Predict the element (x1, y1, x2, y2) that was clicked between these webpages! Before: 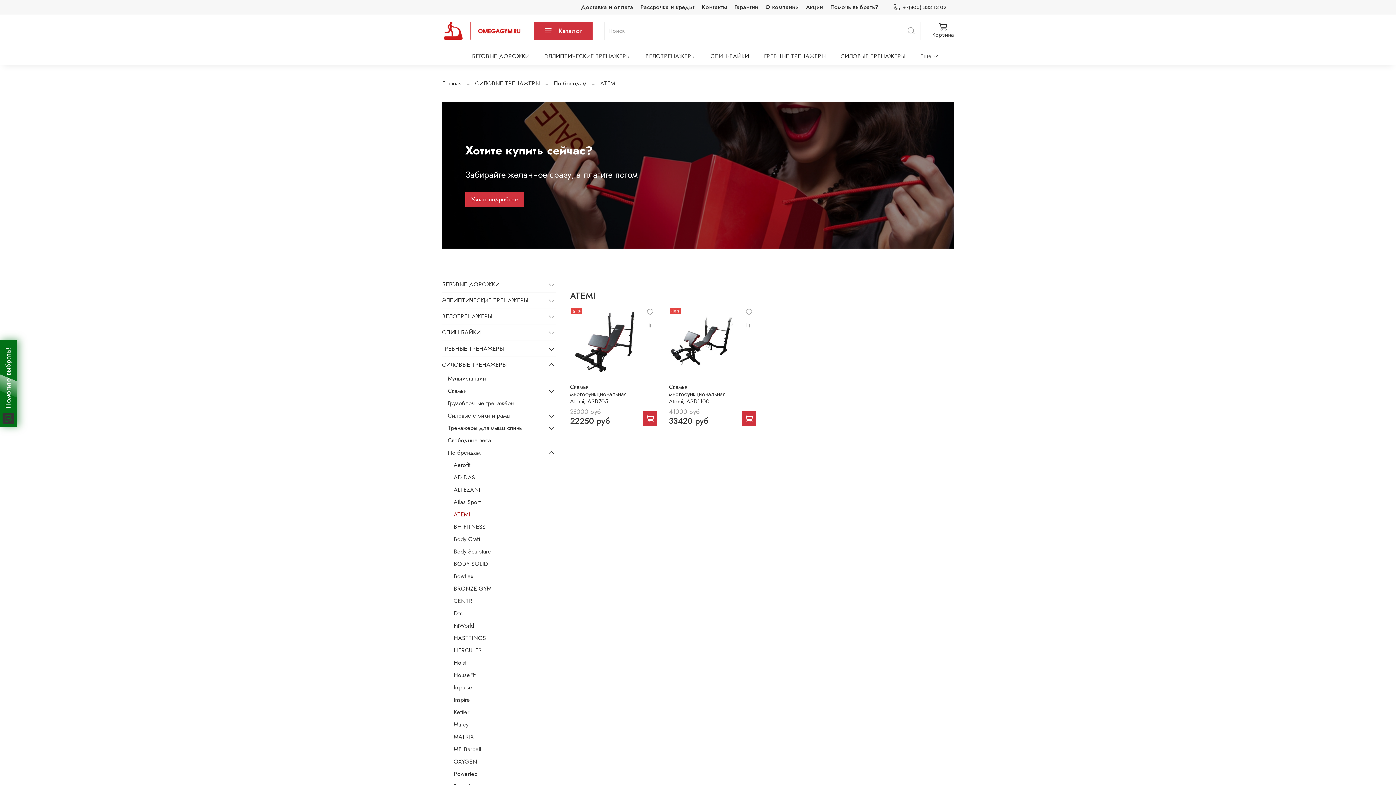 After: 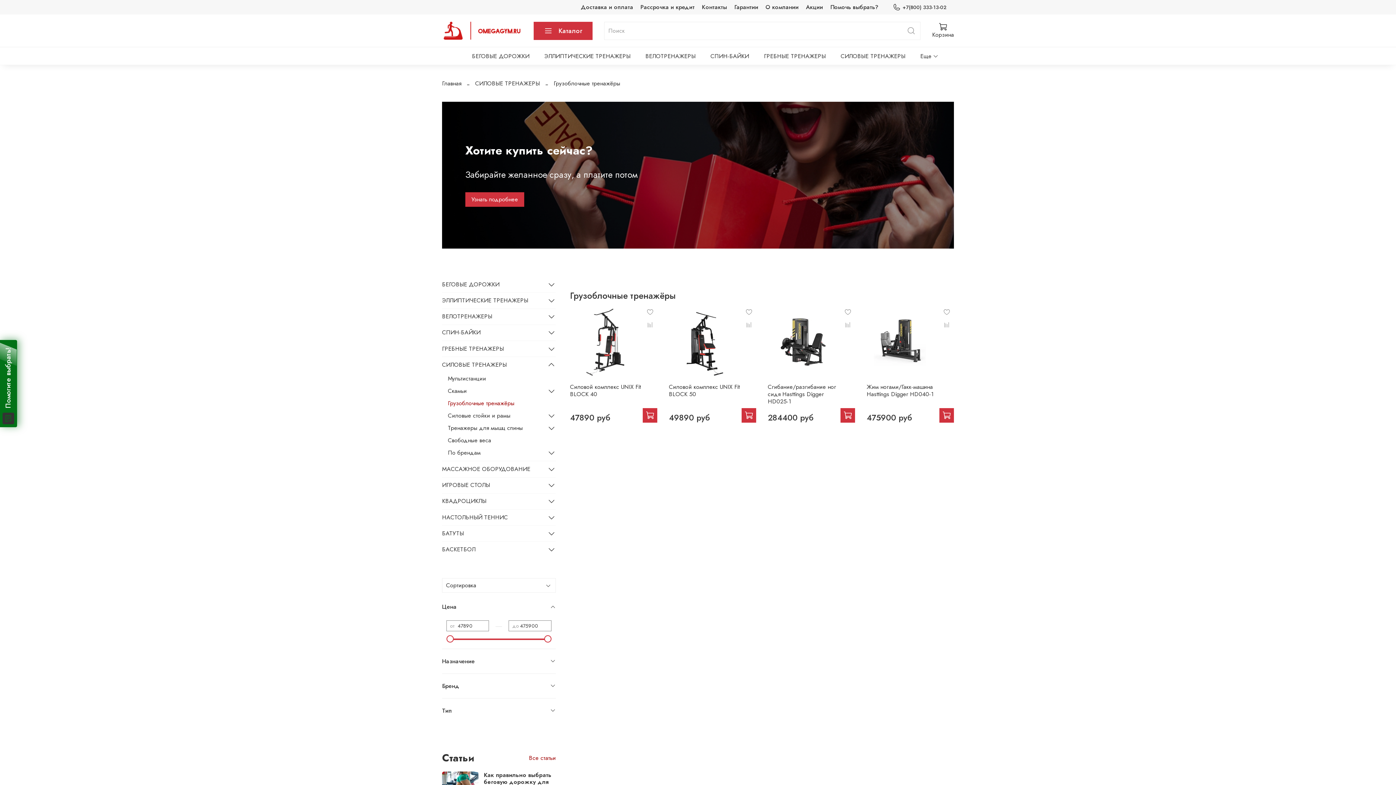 Action: bbox: (448, 397, 555, 409) label: Грузоблочные тренажёры